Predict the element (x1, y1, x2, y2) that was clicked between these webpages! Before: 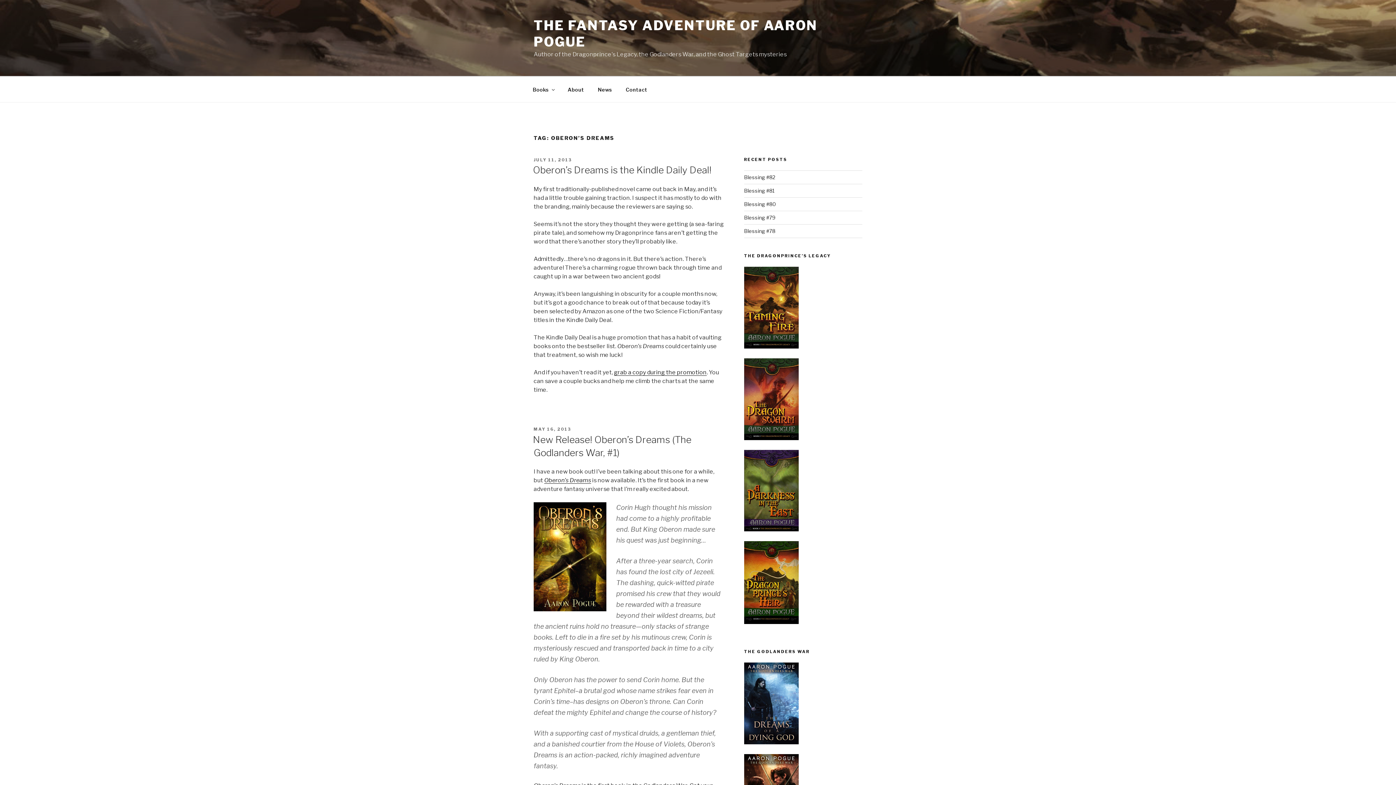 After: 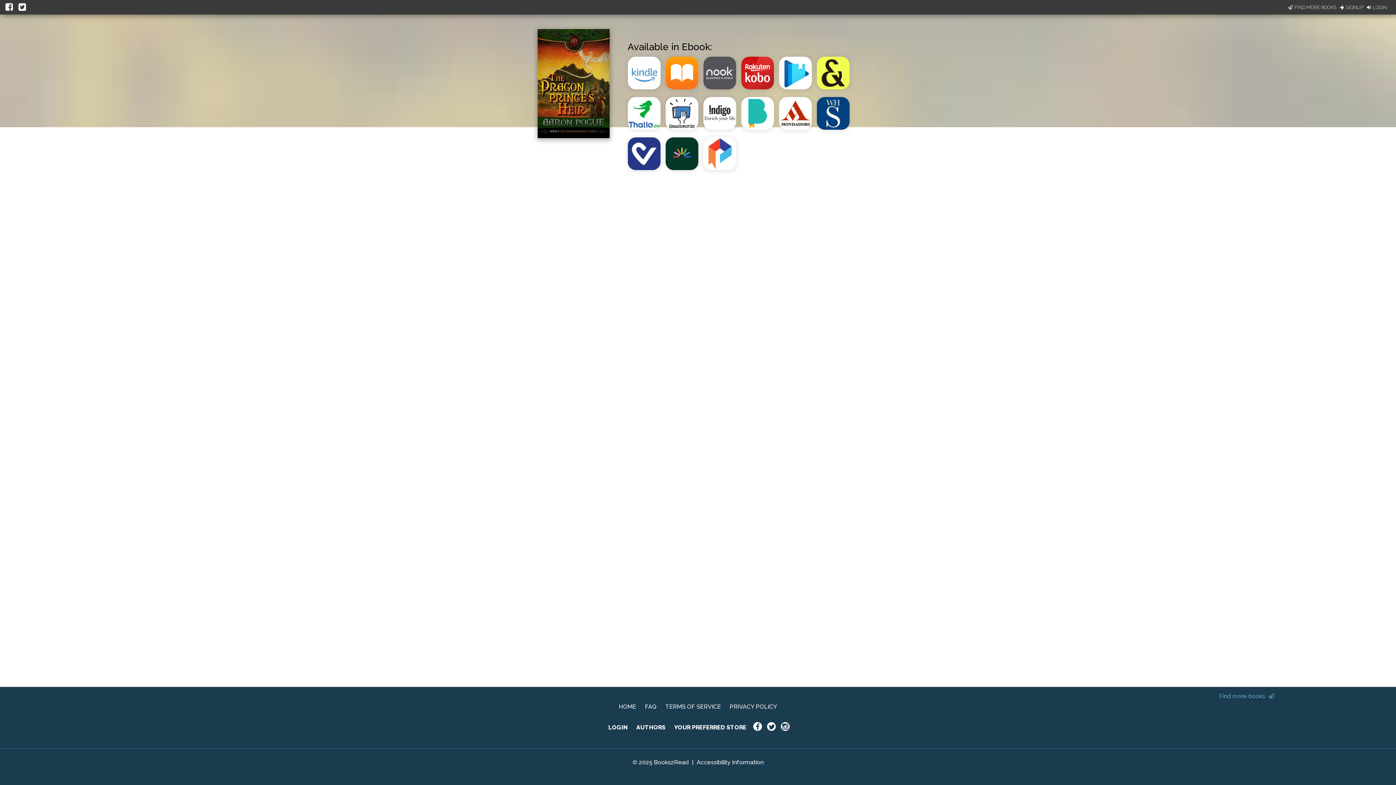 Action: bbox: (744, 619, 798, 625)